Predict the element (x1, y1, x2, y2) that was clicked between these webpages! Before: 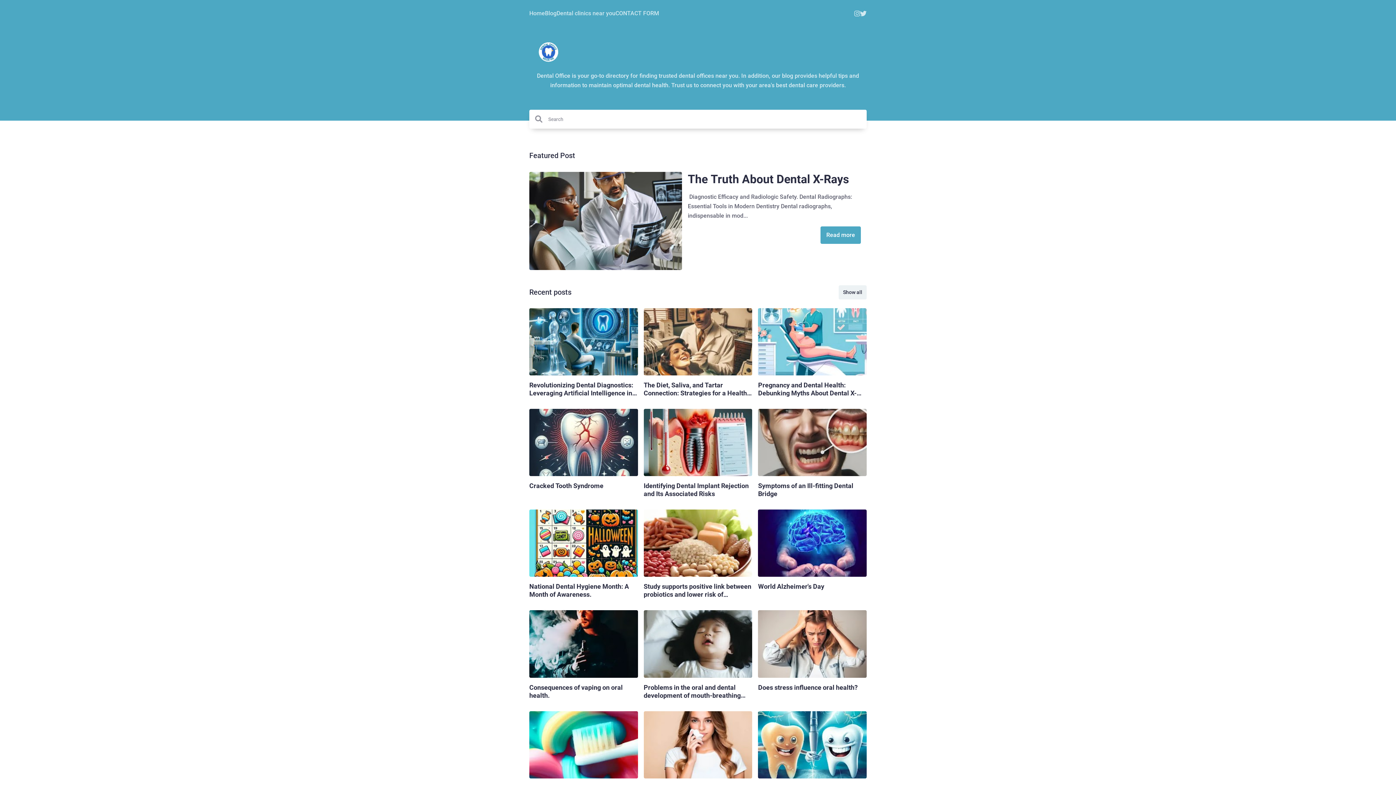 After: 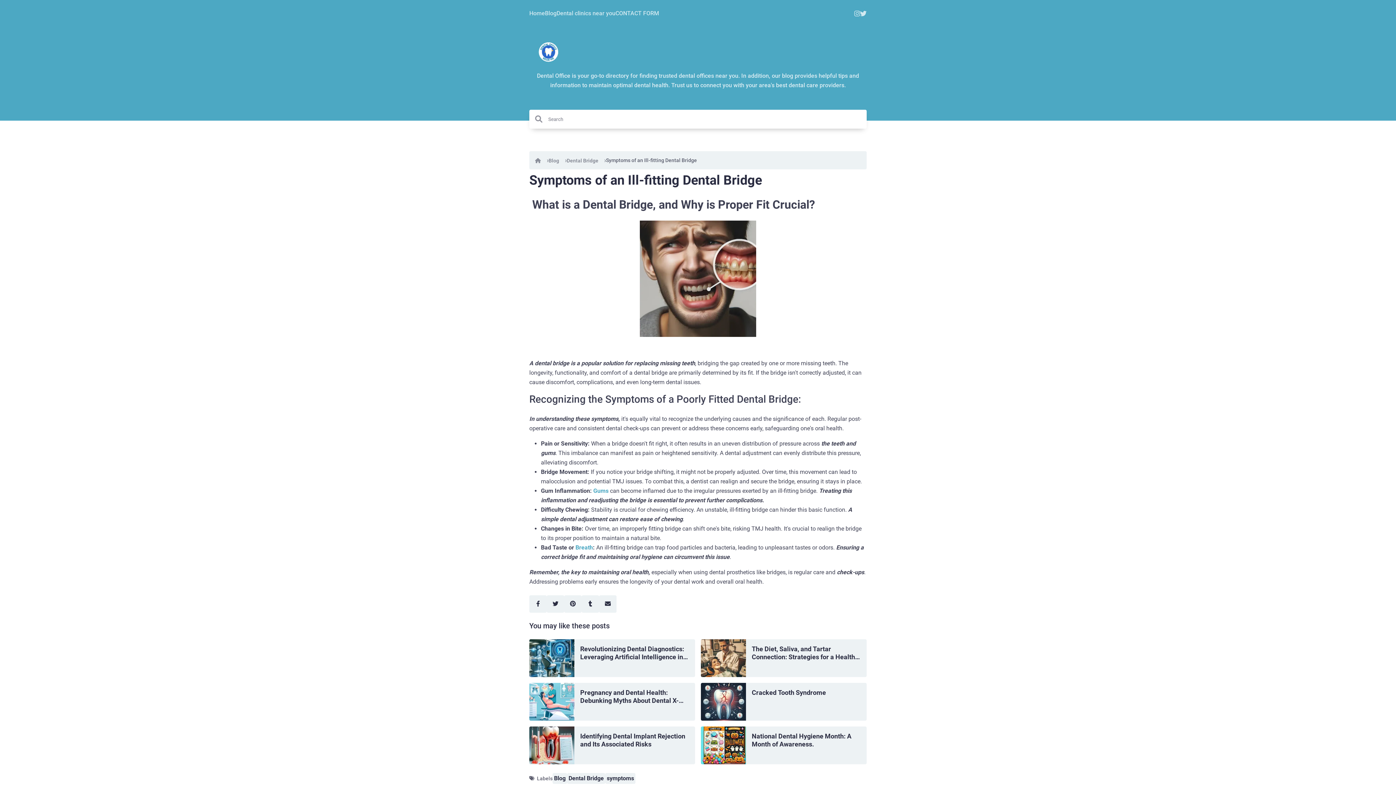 Action: bbox: (758, 482, 866, 498) label: Symptoms of an Ill-fitting Dental Bridge